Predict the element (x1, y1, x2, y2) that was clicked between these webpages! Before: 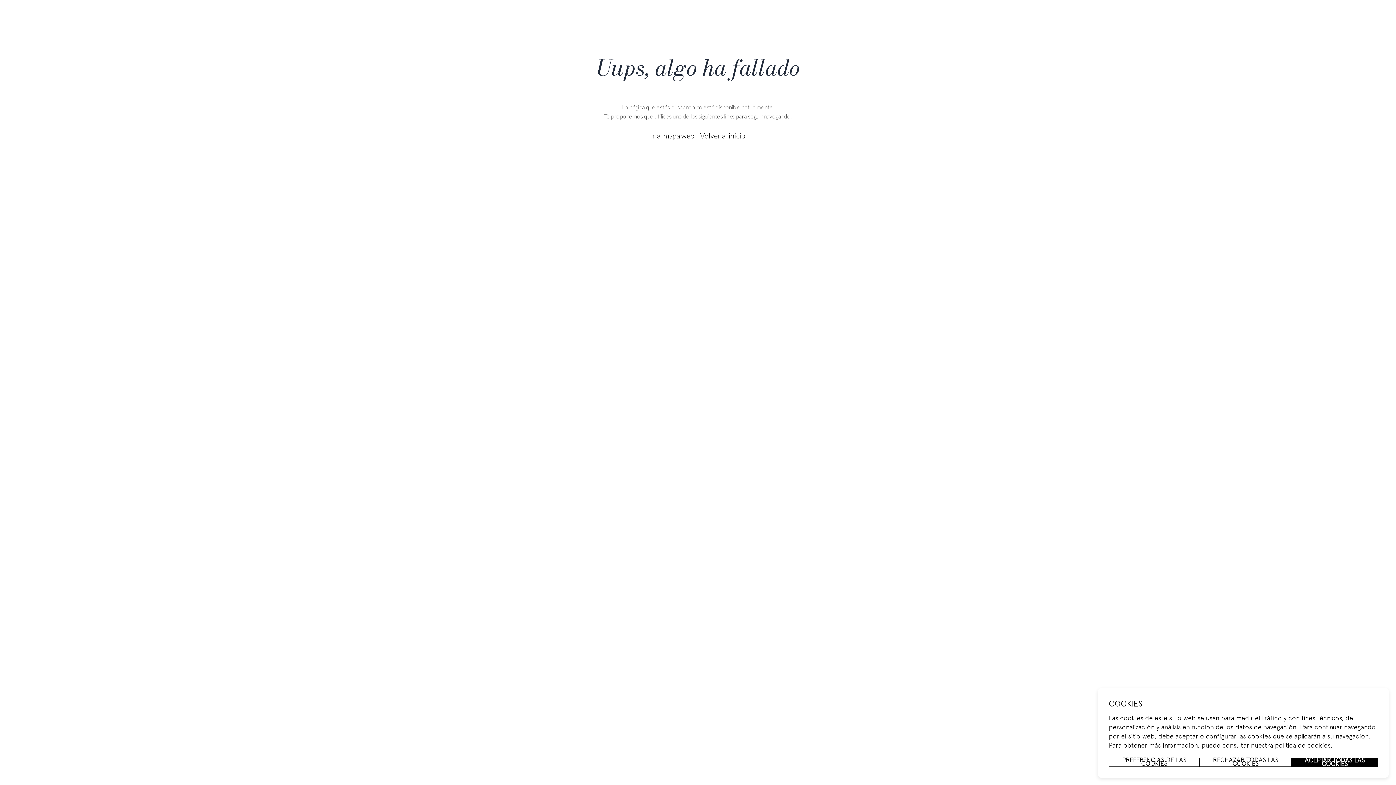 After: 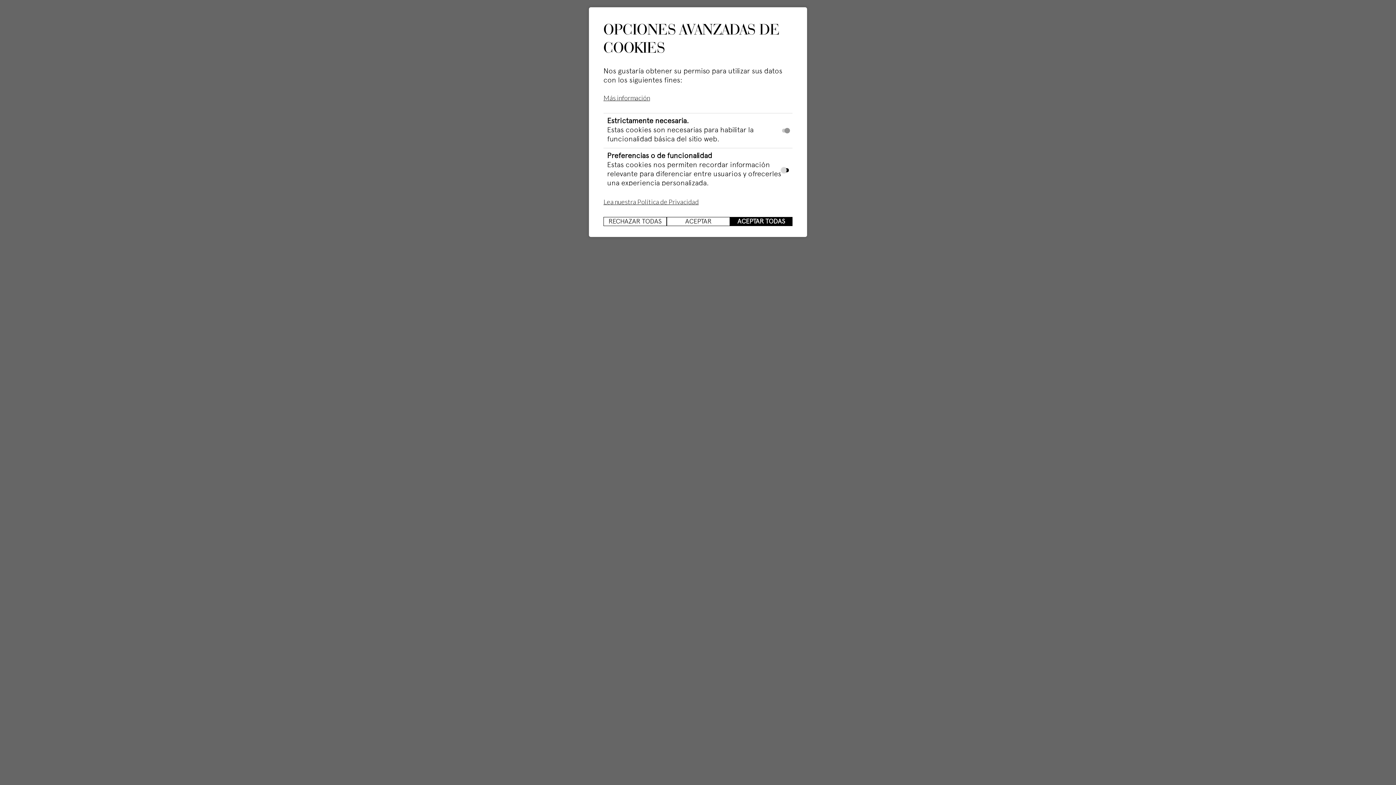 Action: label: PREFERENCIAS DE LAS COOKIES bbox: (1109, 758, 1200, 767)